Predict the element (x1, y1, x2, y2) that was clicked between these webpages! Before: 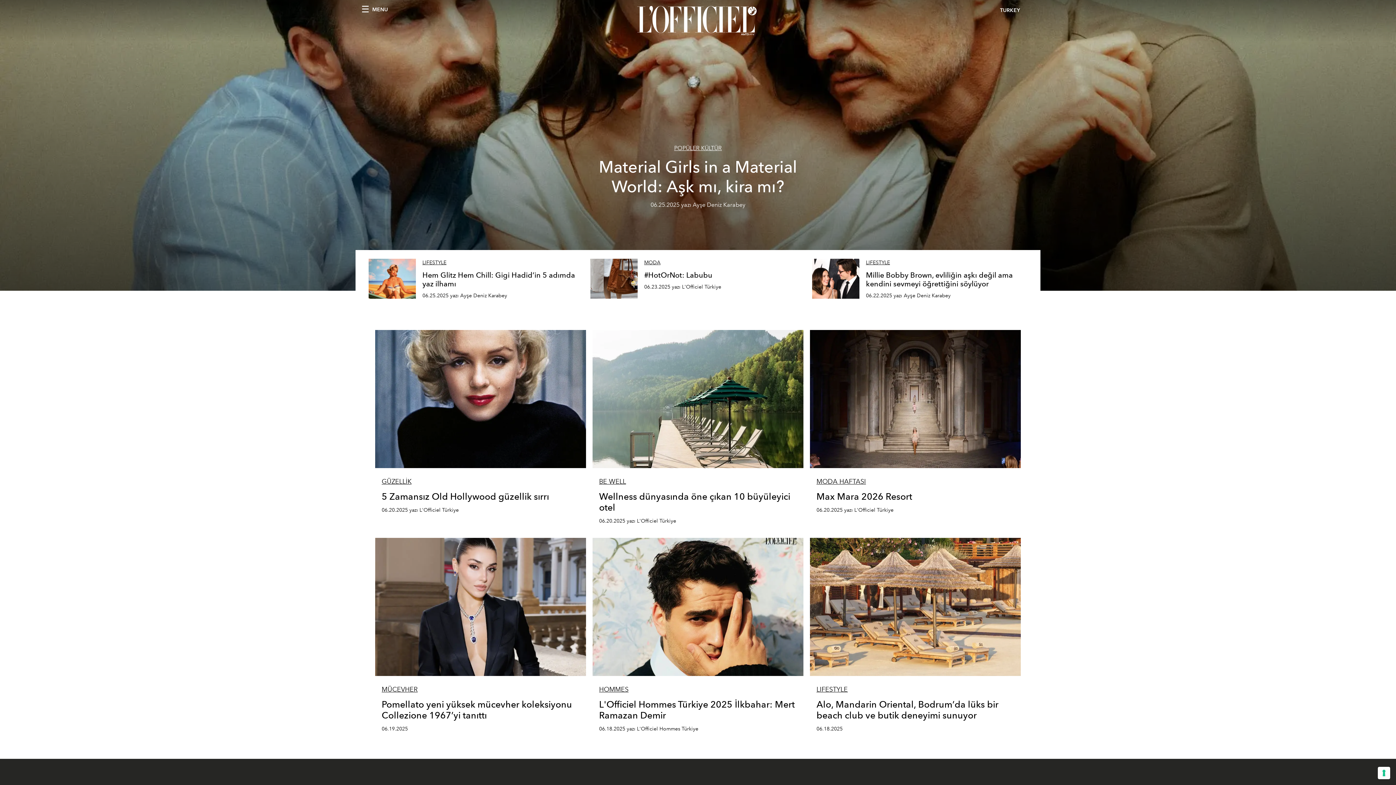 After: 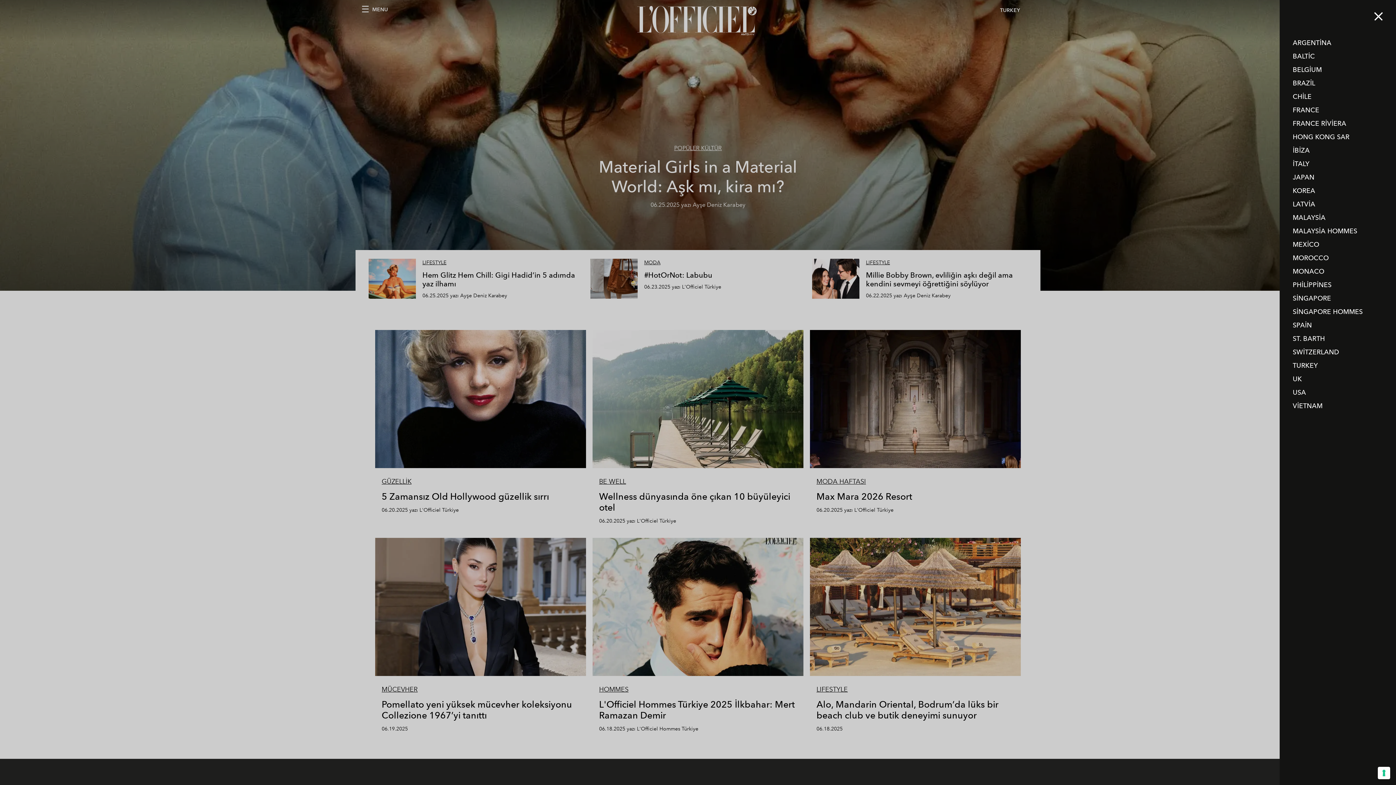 Action: bbox: (1031, 6, 1034, 14)